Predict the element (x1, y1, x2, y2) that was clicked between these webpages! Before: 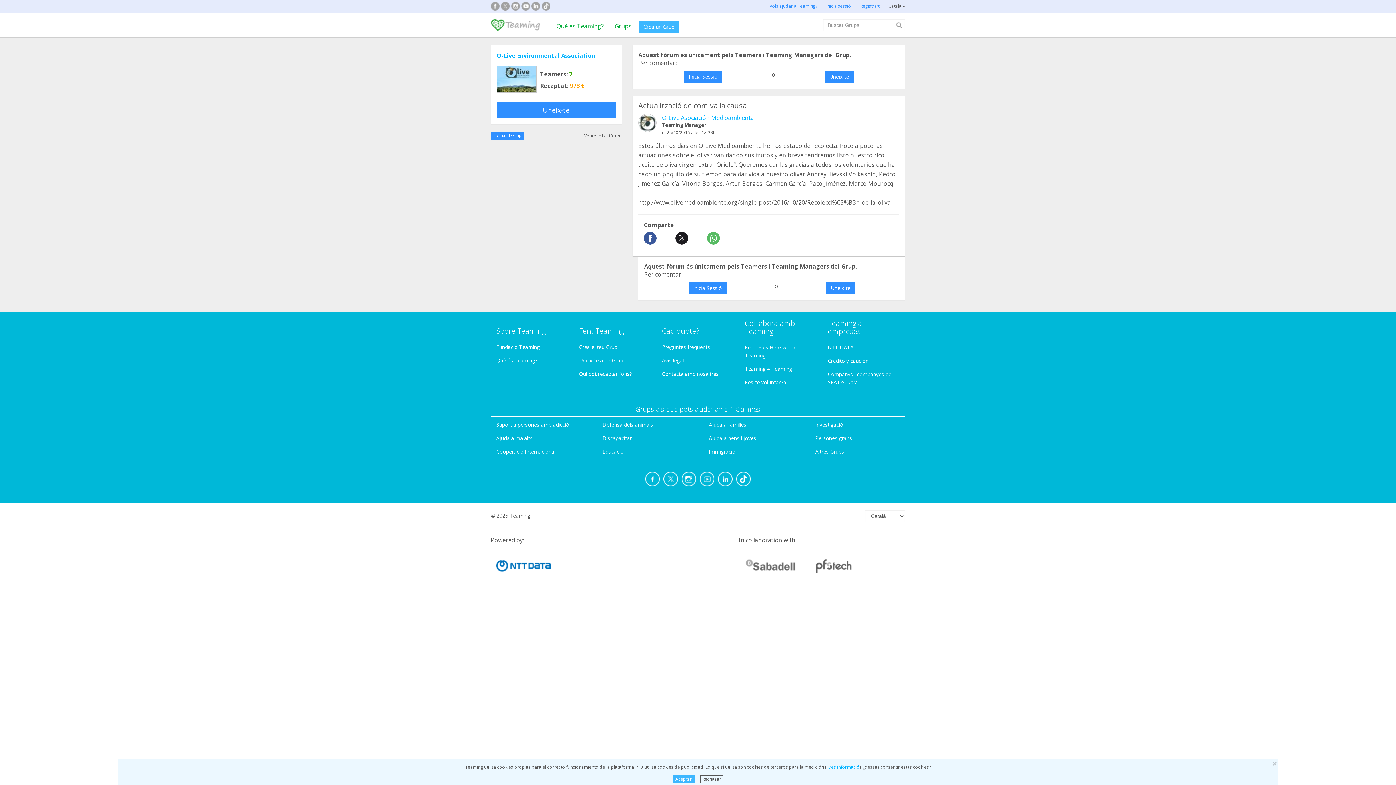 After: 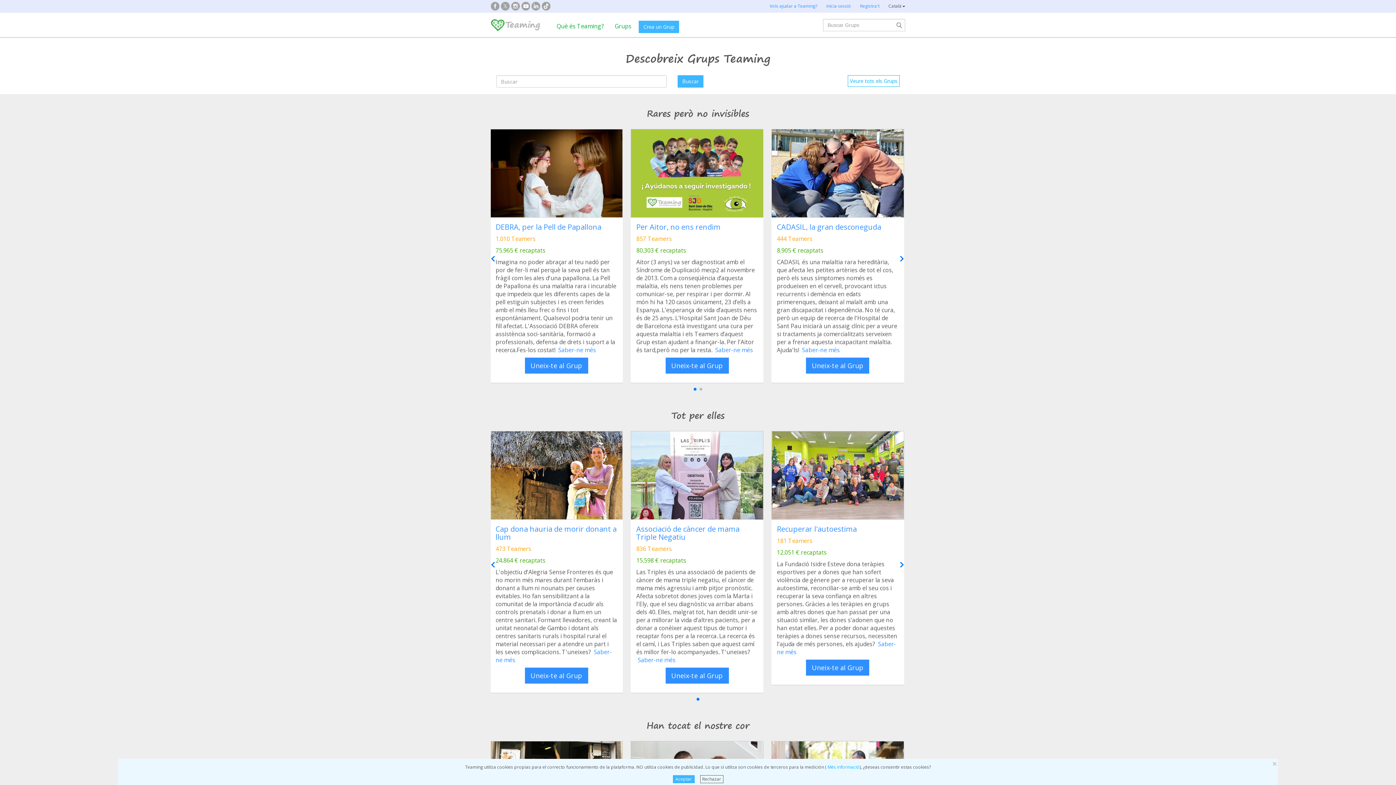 Action: label: Uneix-te a un Grup bbox: (579, 357, 623, 364)